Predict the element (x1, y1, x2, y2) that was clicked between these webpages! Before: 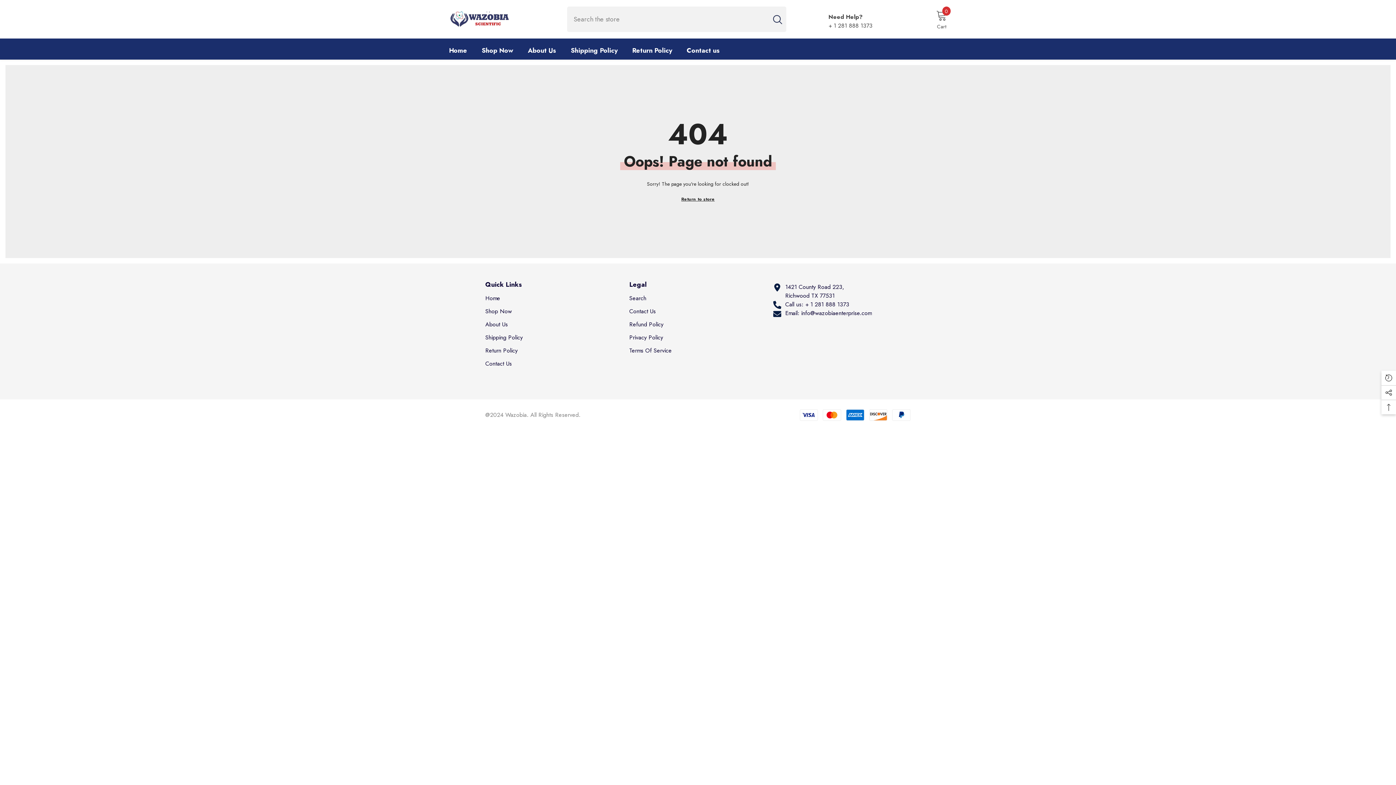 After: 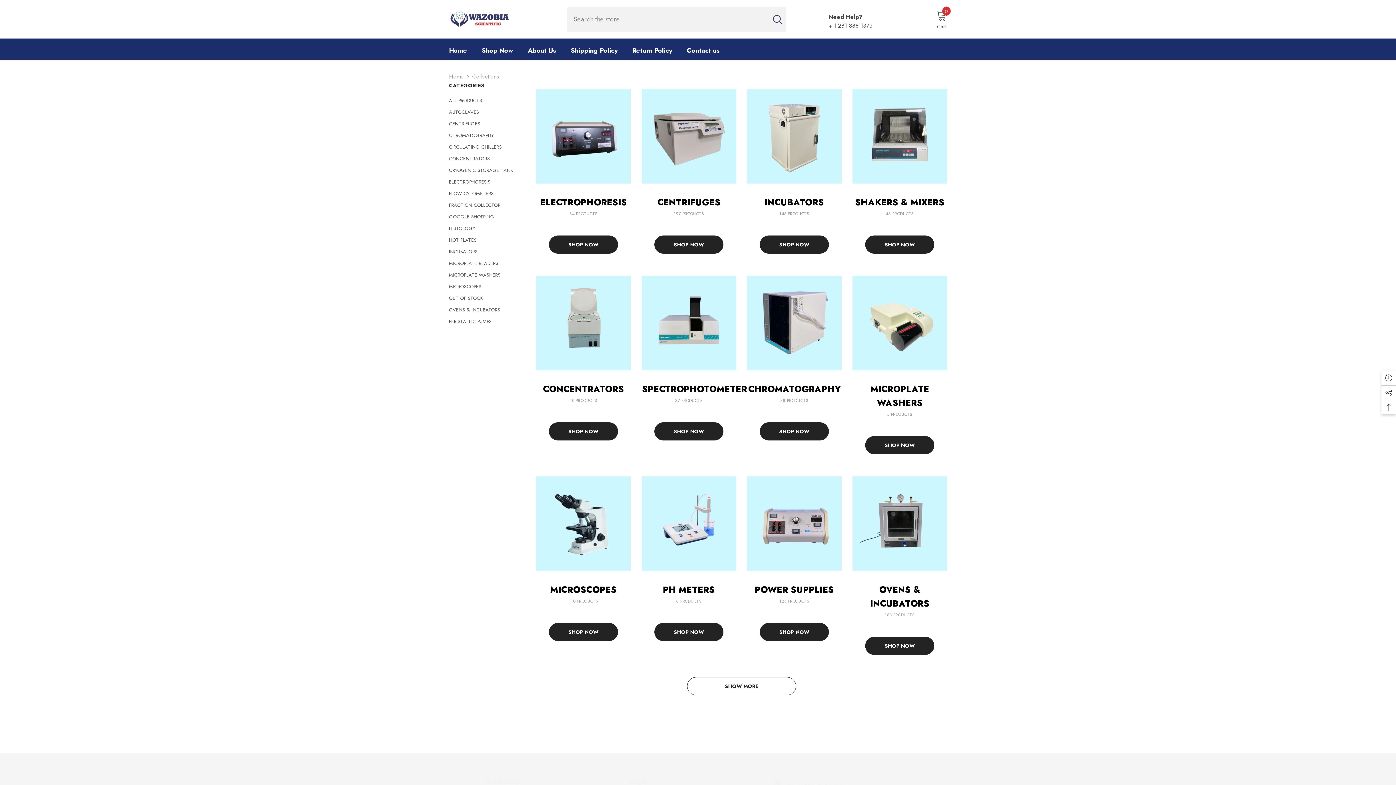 Action: bbox: (474, 46, 520, 59) label: Shop Now